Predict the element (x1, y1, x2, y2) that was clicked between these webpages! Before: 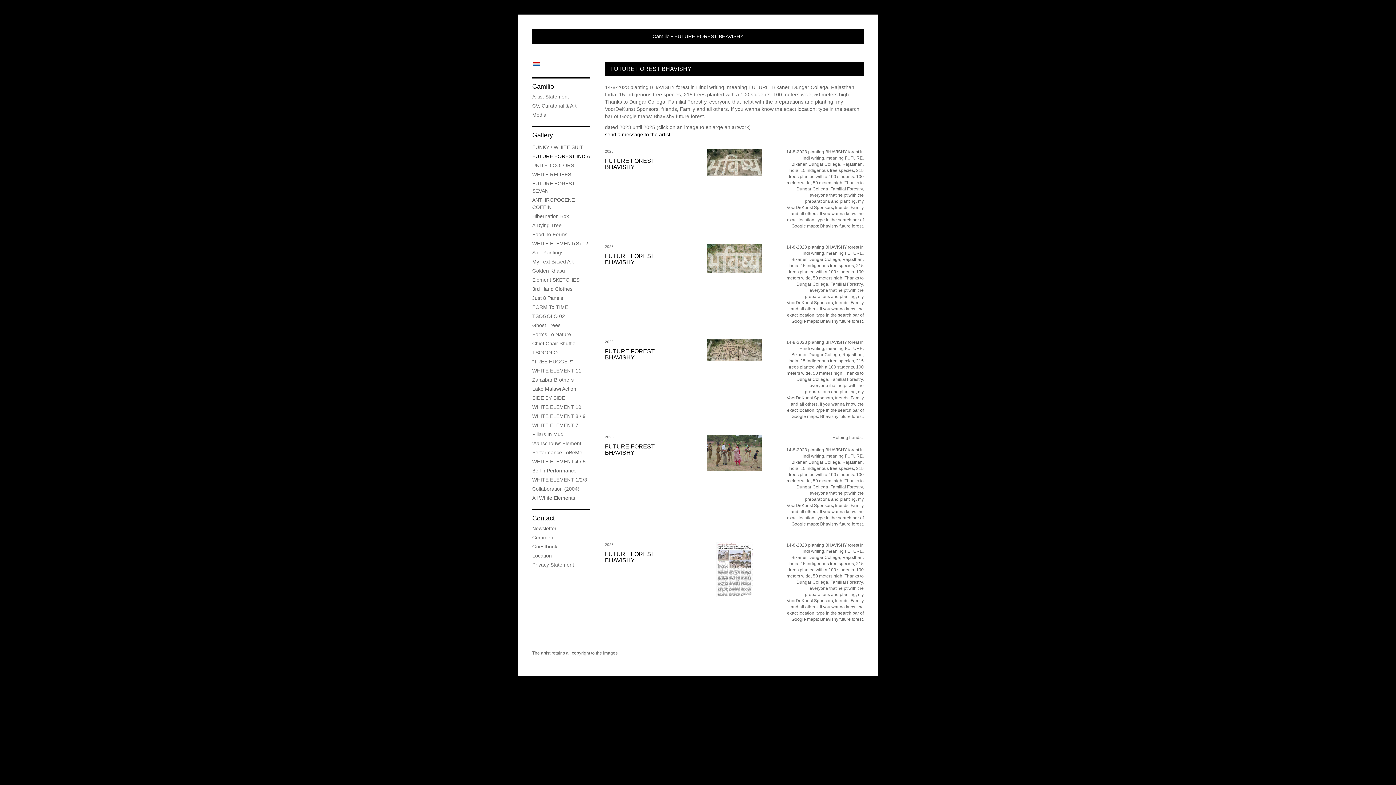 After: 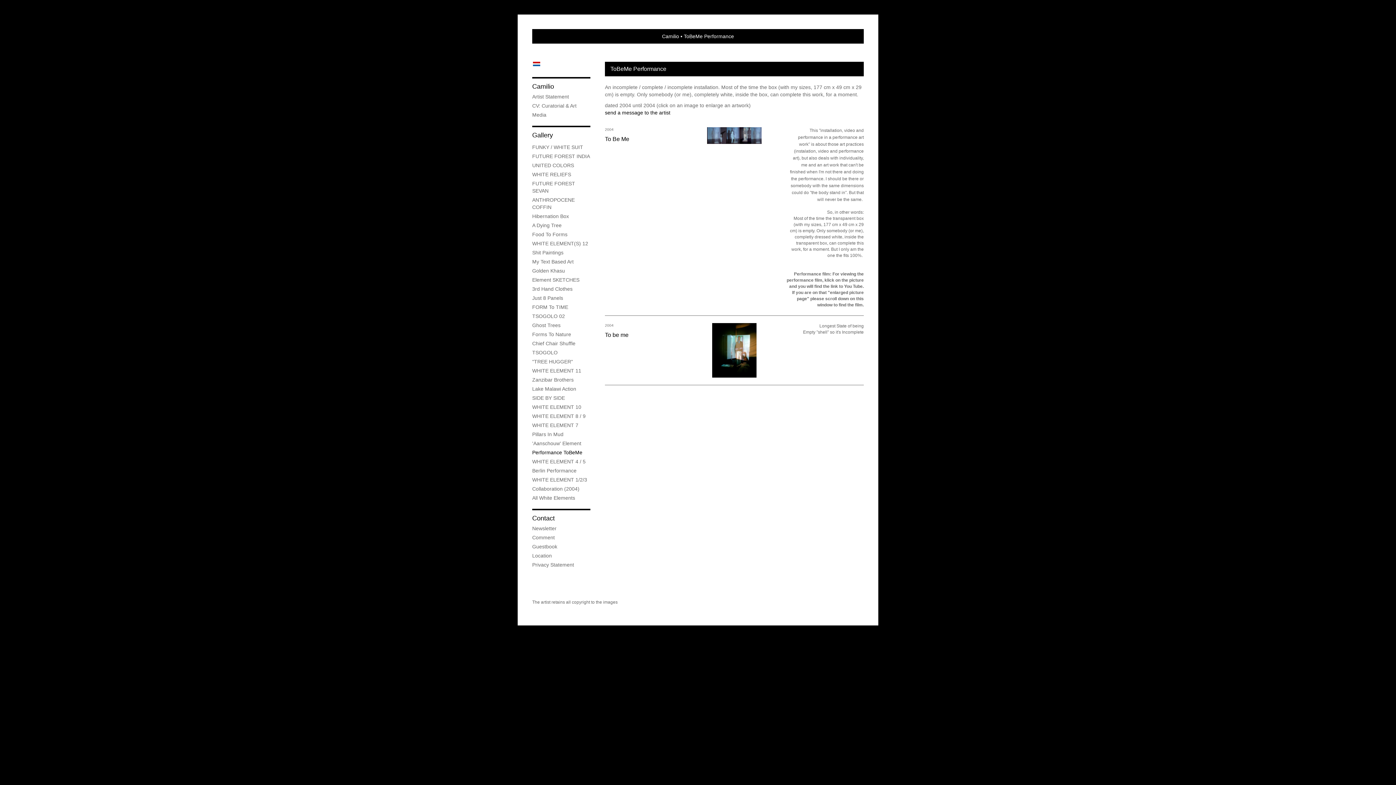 Action: label: Performance ToBeMe bbox: (532, 449, 590, 456)